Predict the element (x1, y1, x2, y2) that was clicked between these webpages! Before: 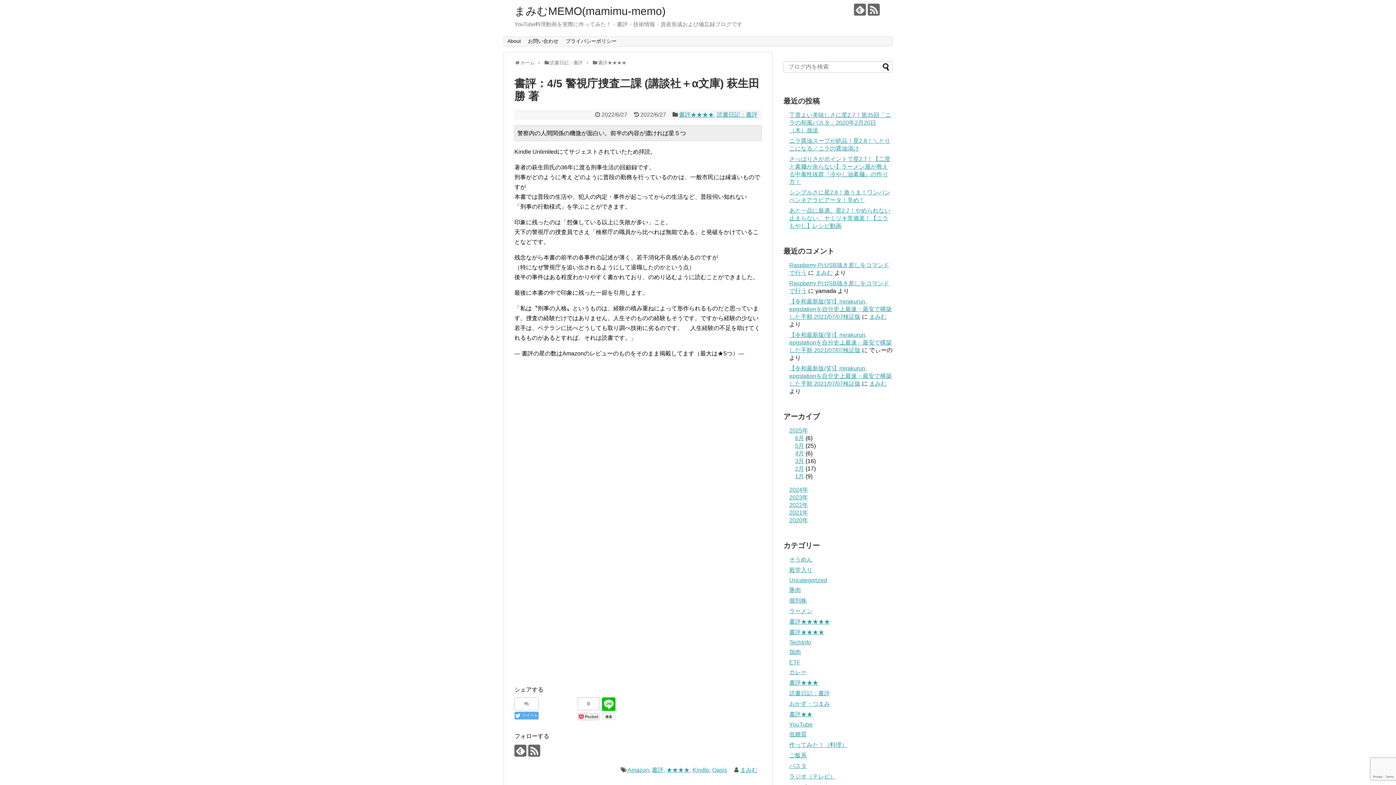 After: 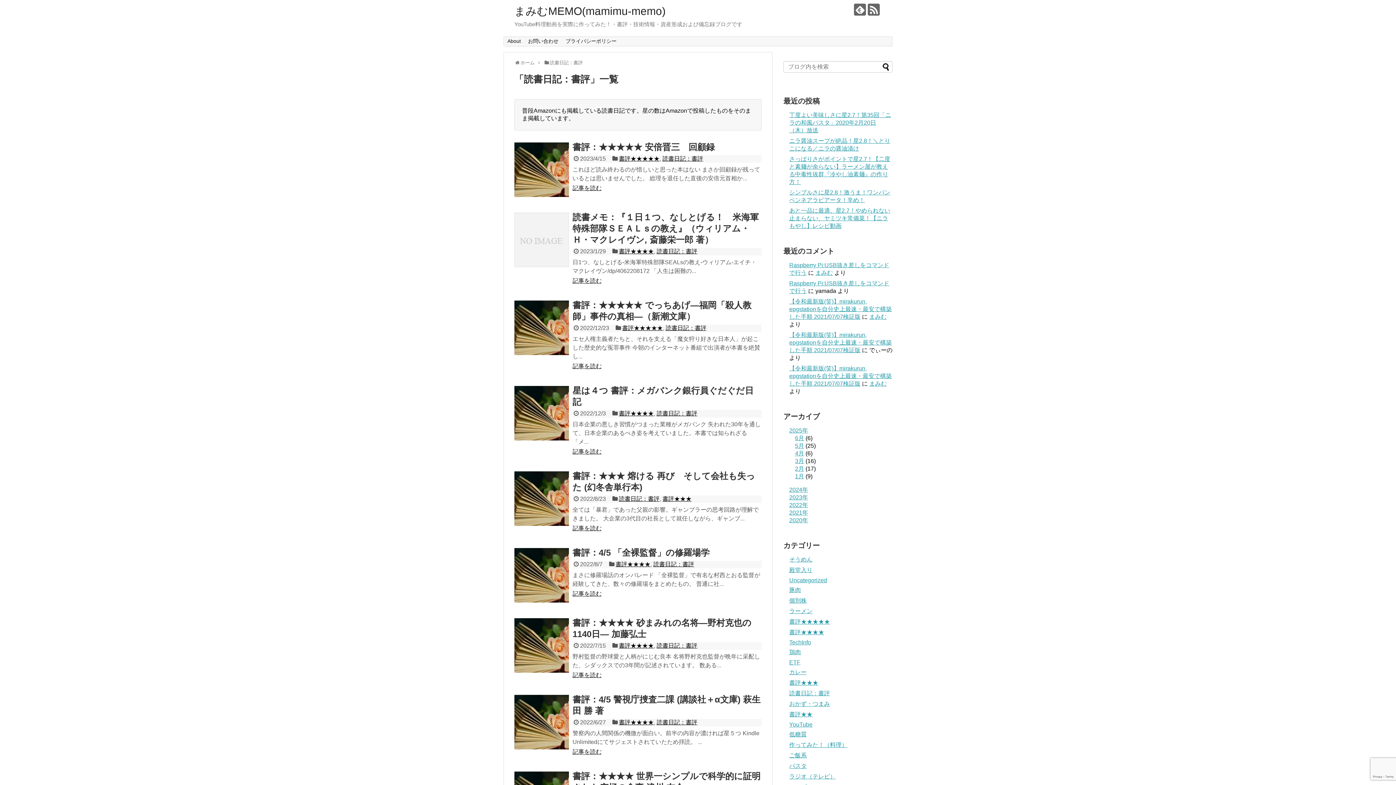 Action: bbox: (549, 60, 583, 65) label: 読書日記：書評